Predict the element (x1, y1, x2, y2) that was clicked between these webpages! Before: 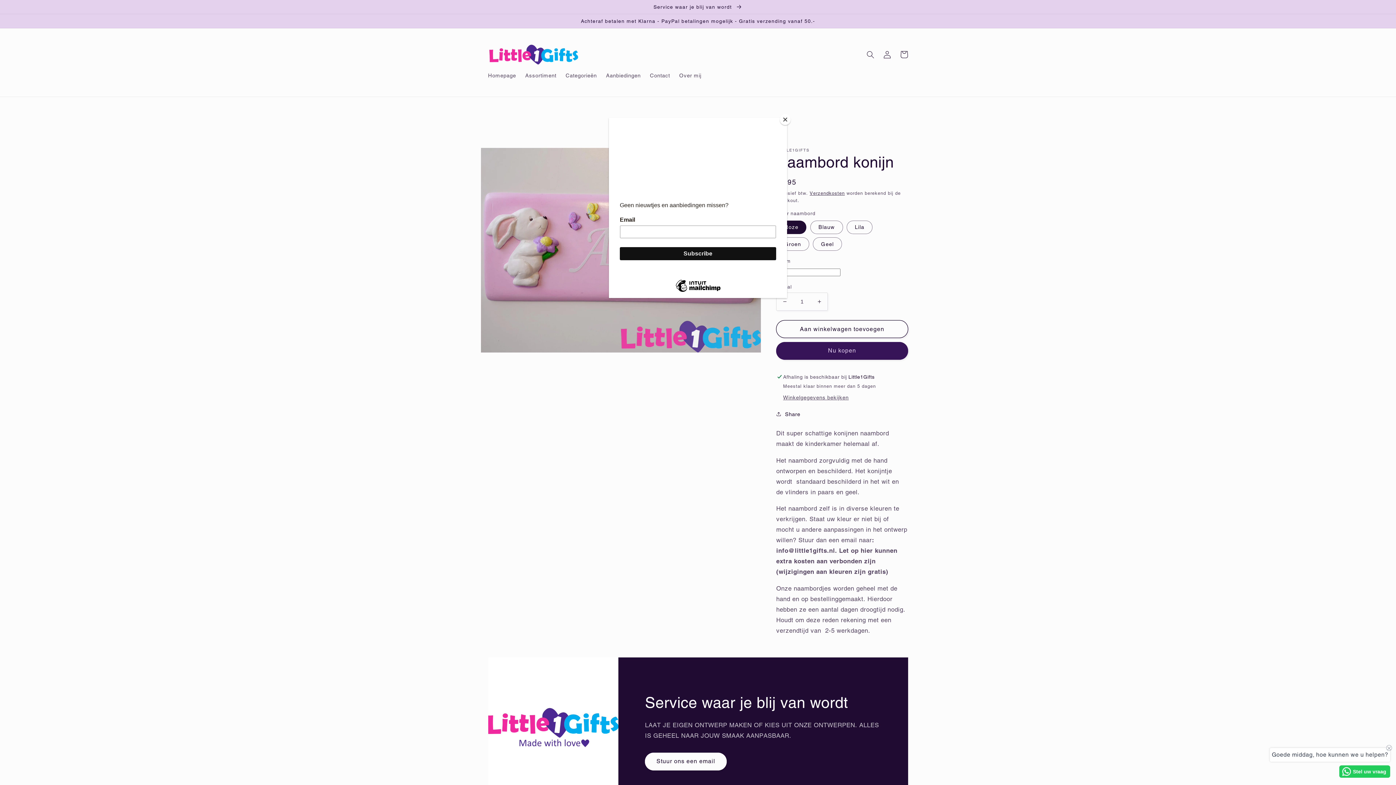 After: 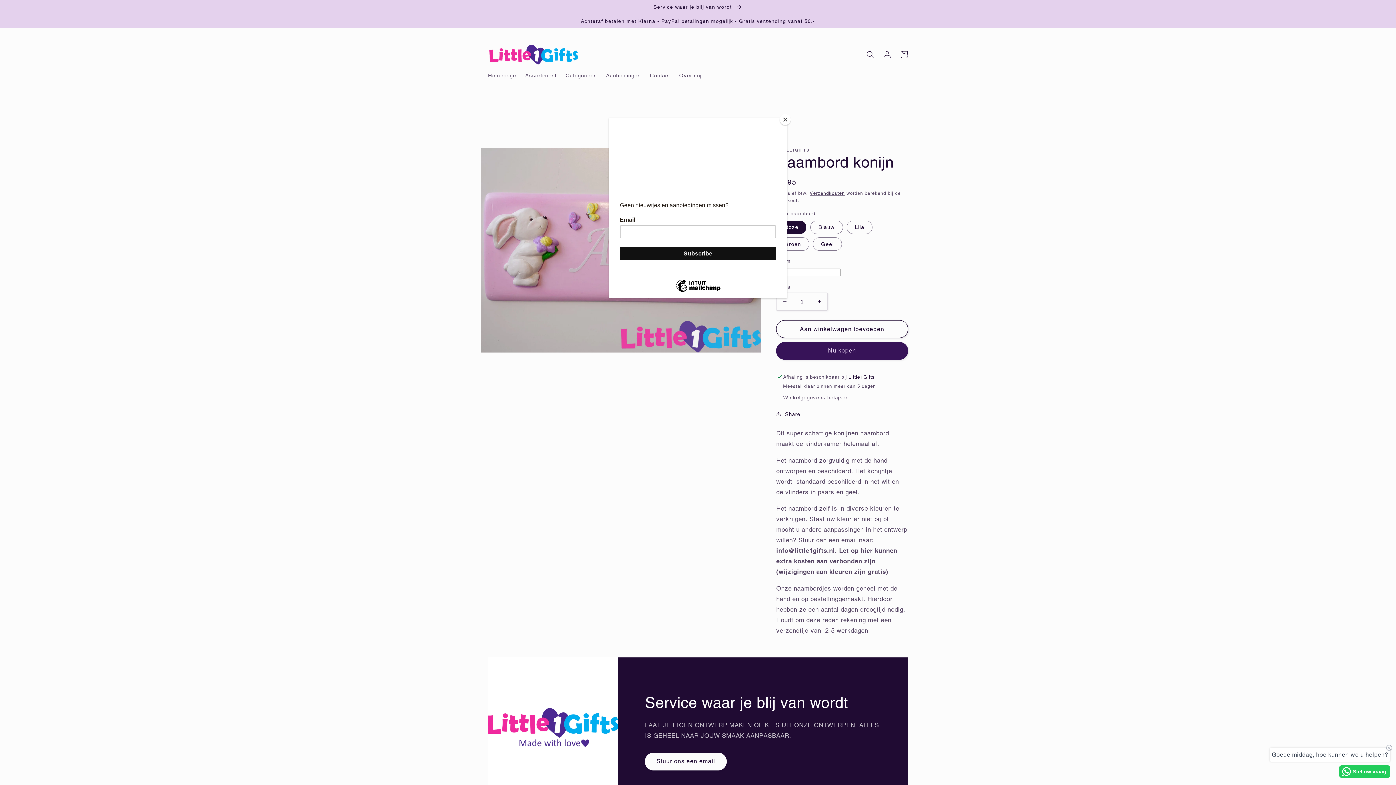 Action: bbox: (1339, 765, 1390, 778) label: Stel uw vraag